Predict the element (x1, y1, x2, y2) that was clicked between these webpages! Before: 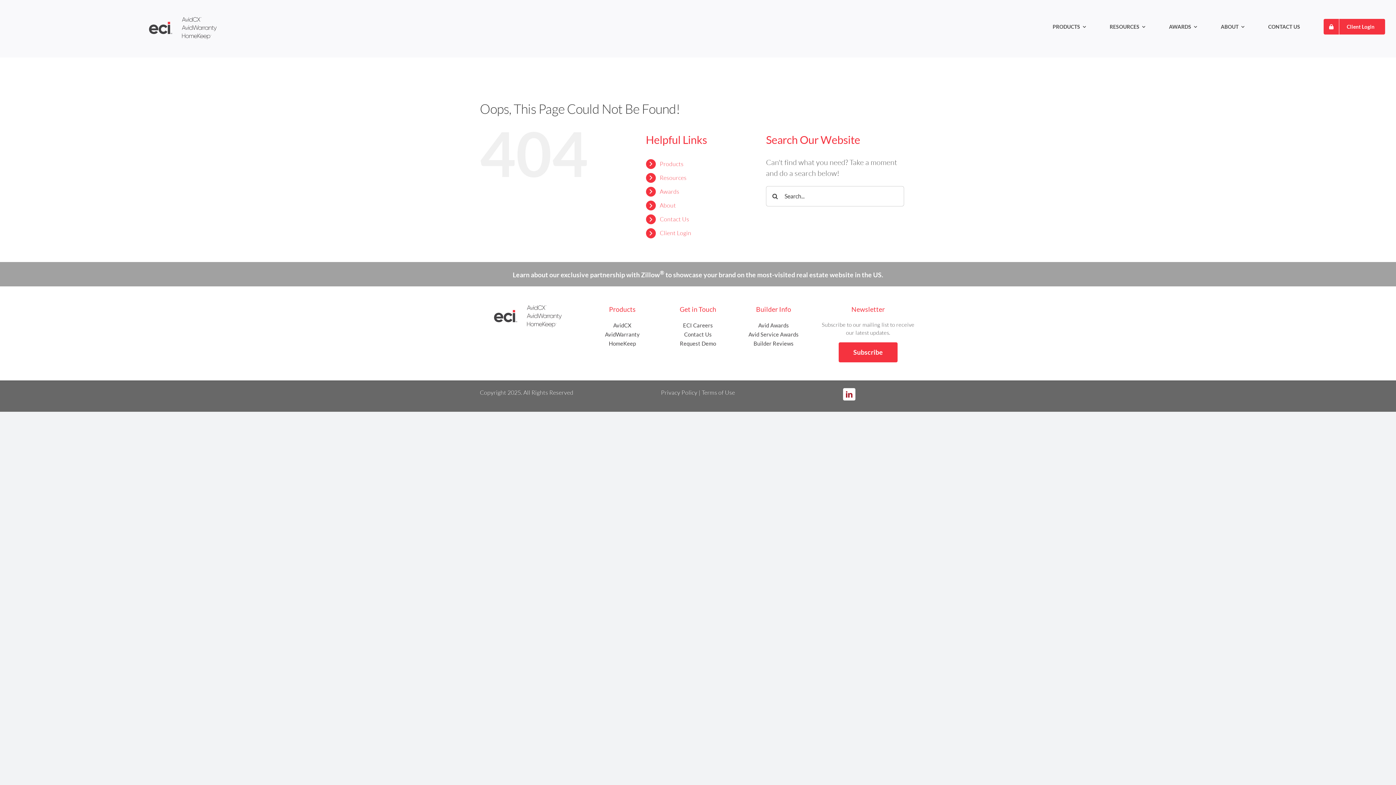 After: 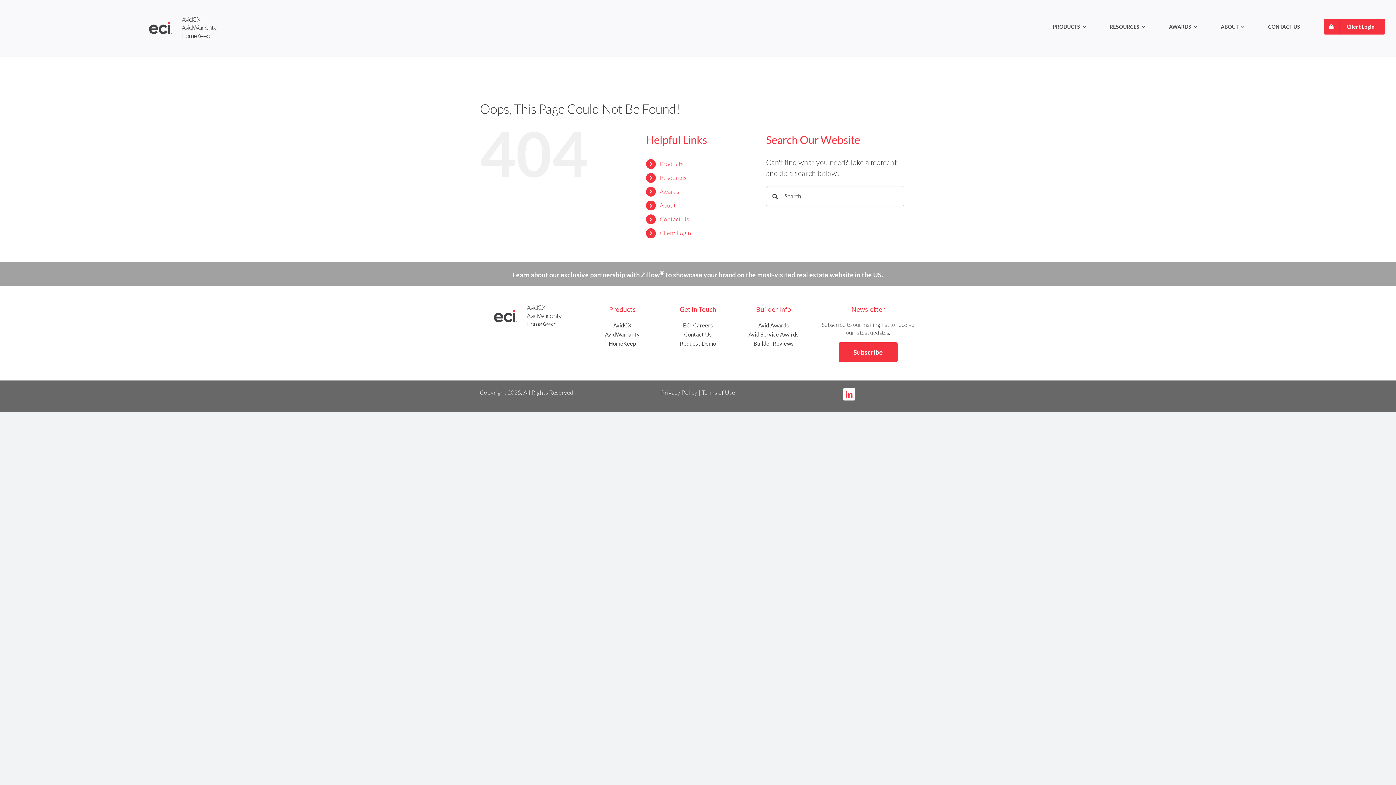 Action: bbox: (843, 388, 855, 400) label: linkedin